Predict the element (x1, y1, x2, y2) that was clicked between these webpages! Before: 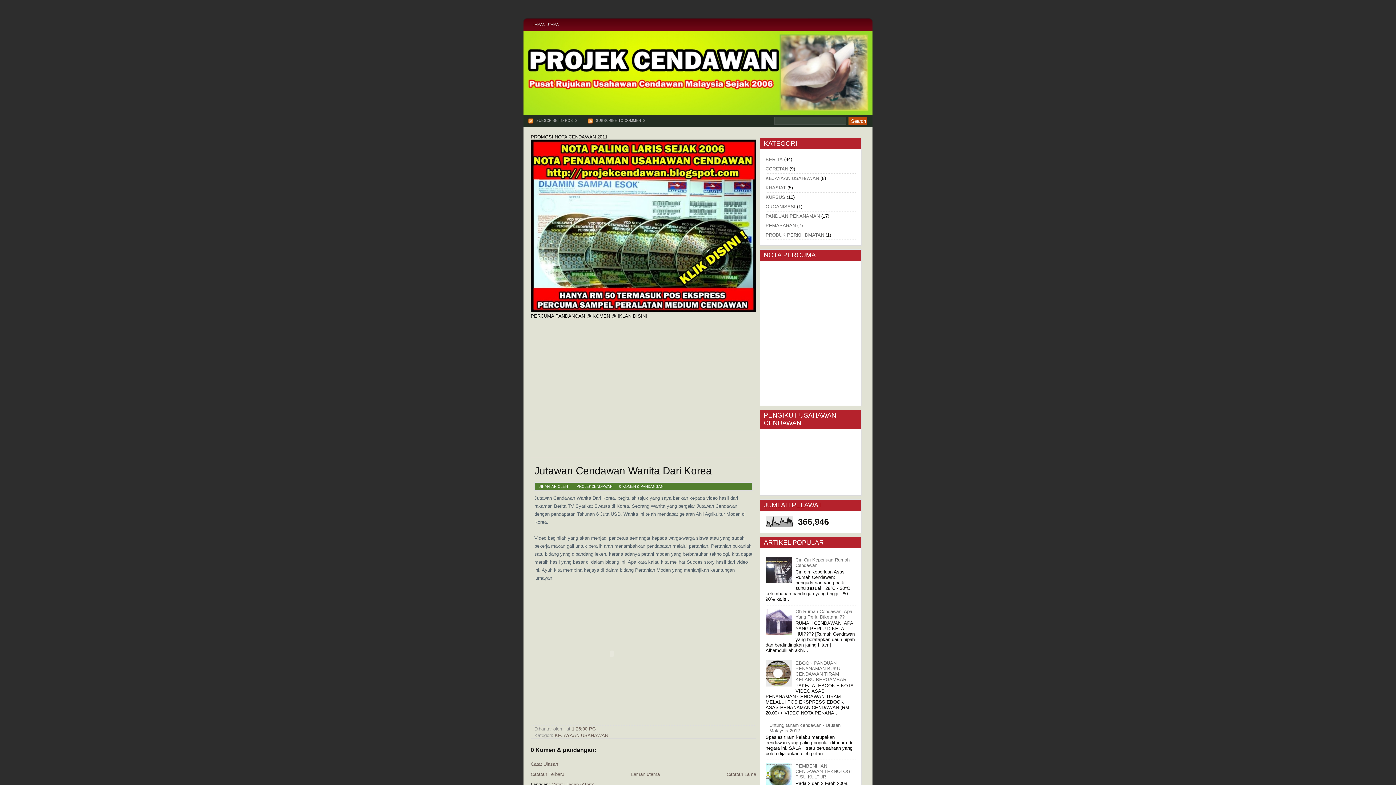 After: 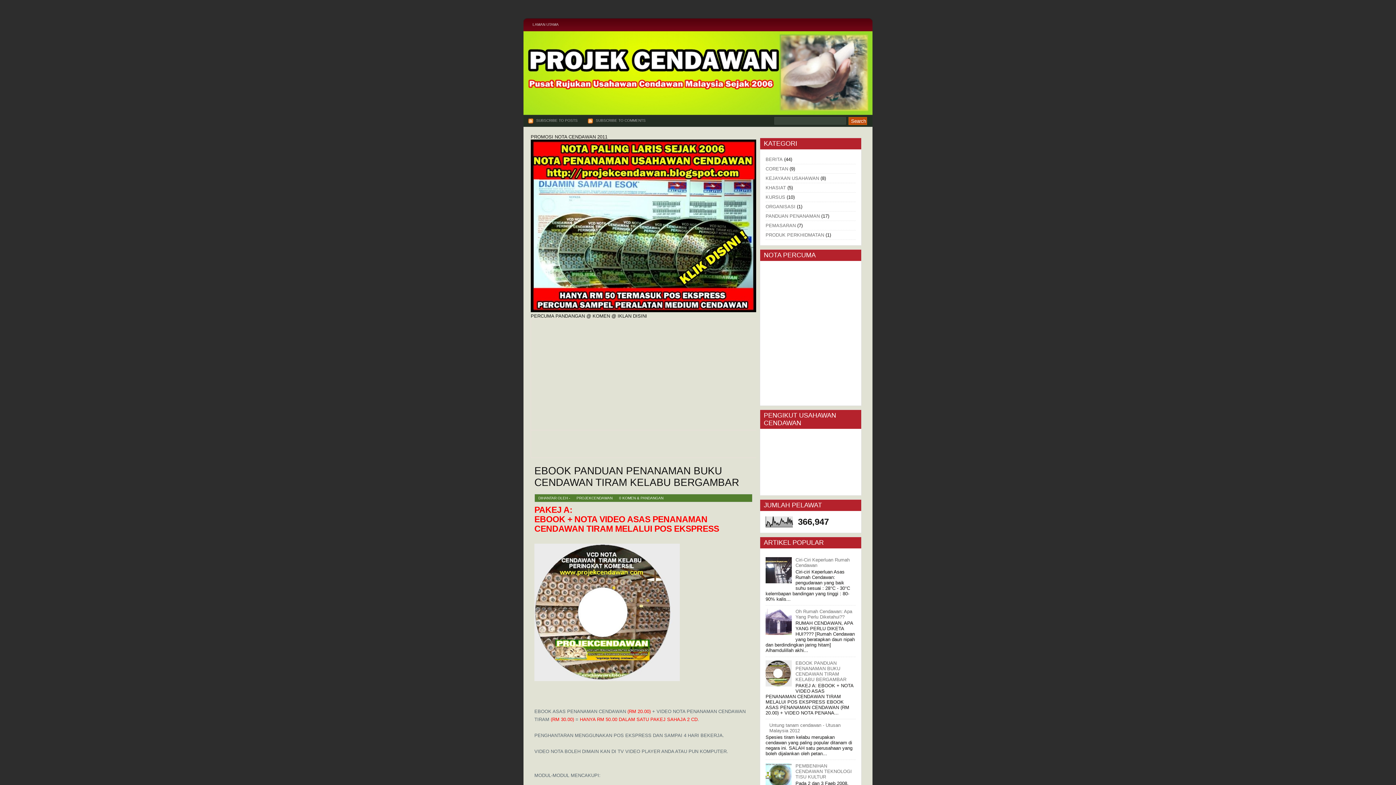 Action: bbox: (795, 660, 846, 682) label: EBOOK PANDUAN PENANAMAN BUKU CENDAWAN TIRAM KELABU BERGAMBAR